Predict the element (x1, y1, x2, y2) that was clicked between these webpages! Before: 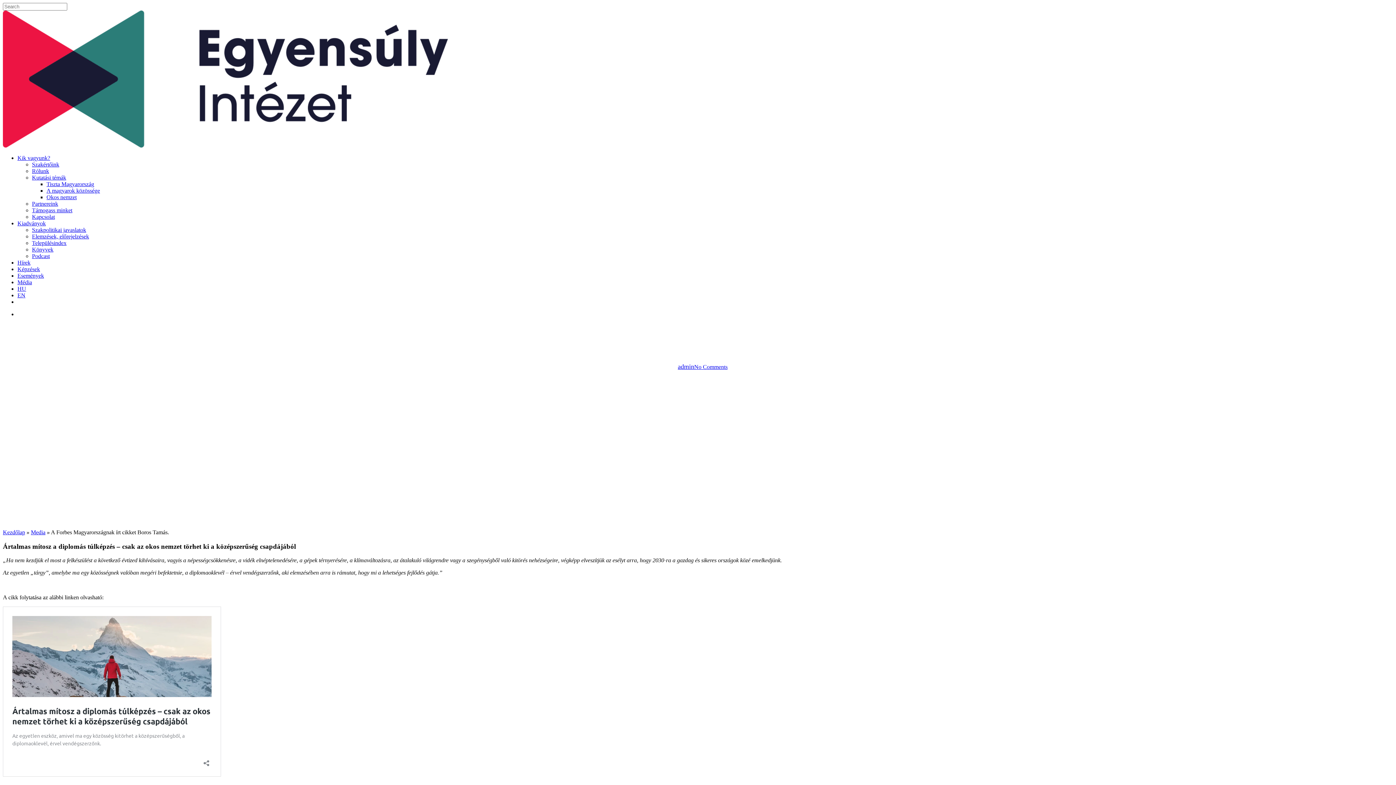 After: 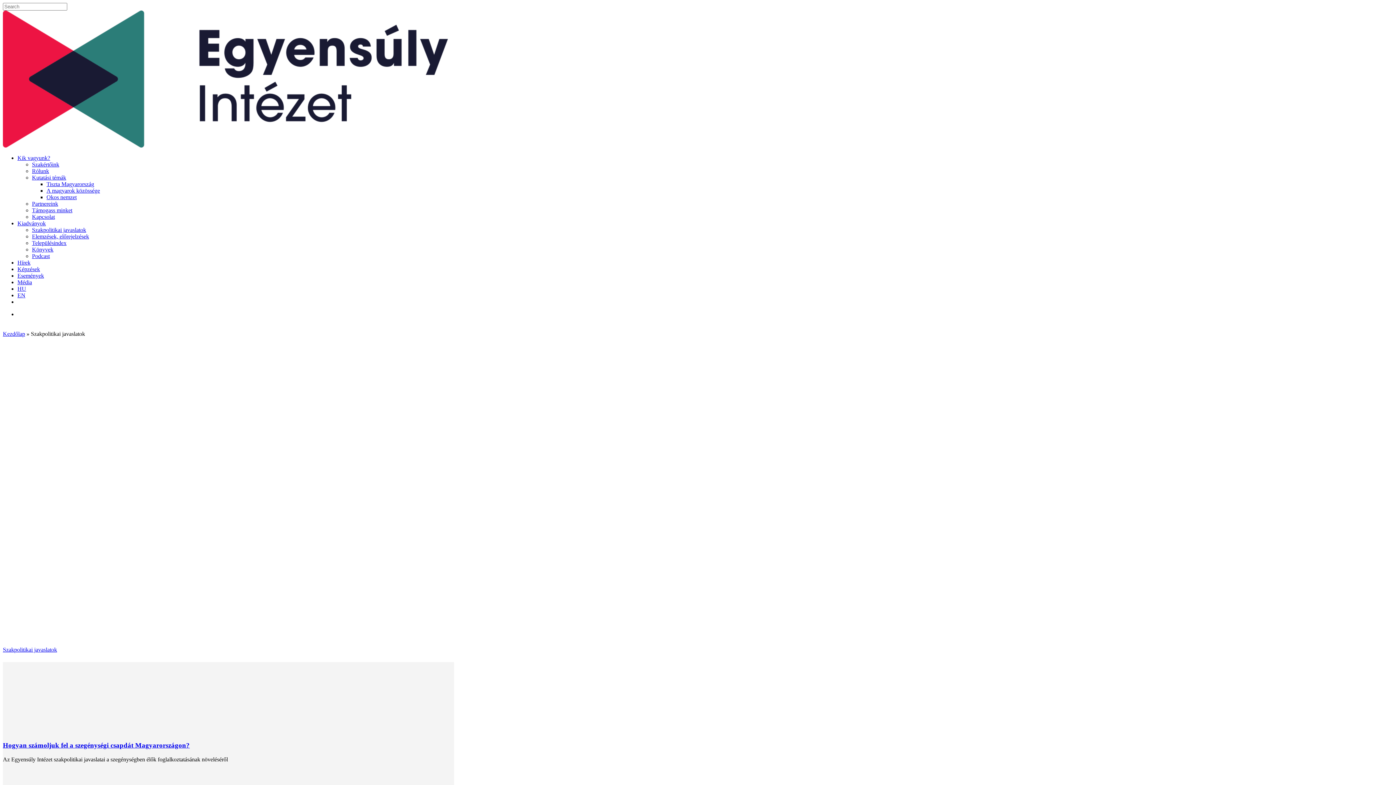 Action: label: Szakpolitikai javaslatok bbox: (32, 226, 86, 233)